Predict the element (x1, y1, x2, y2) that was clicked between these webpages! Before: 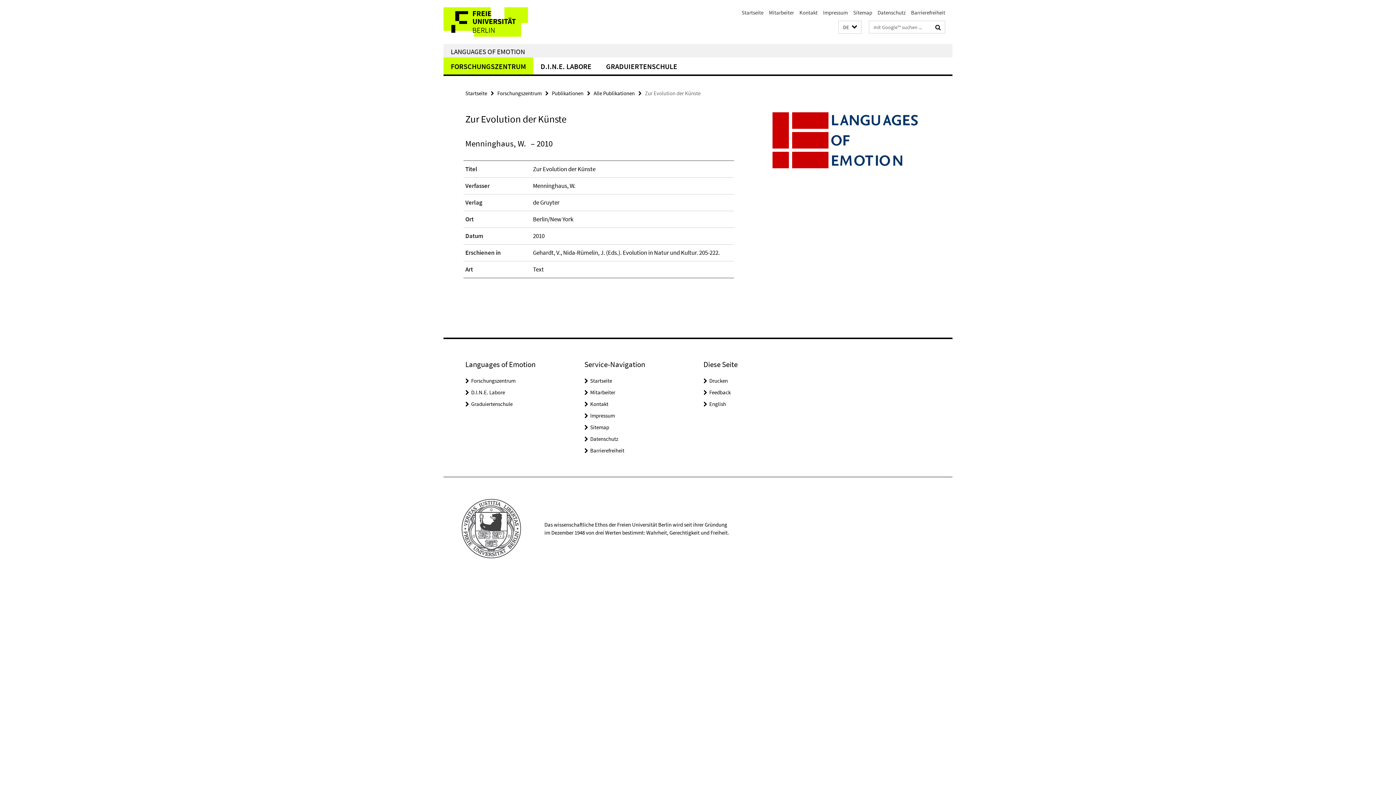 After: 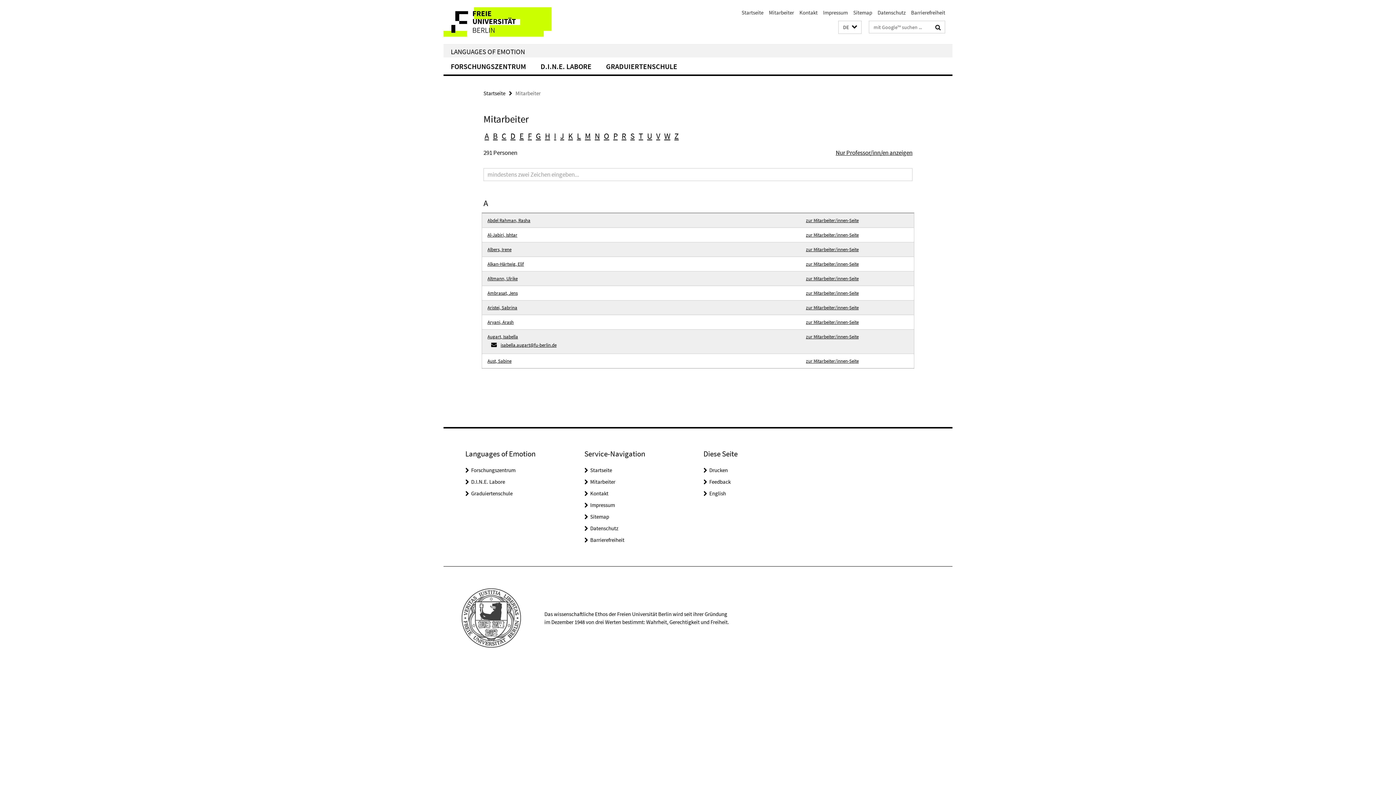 Action: label: Mitarbeiter bbox: (769, 9, 794, 16)